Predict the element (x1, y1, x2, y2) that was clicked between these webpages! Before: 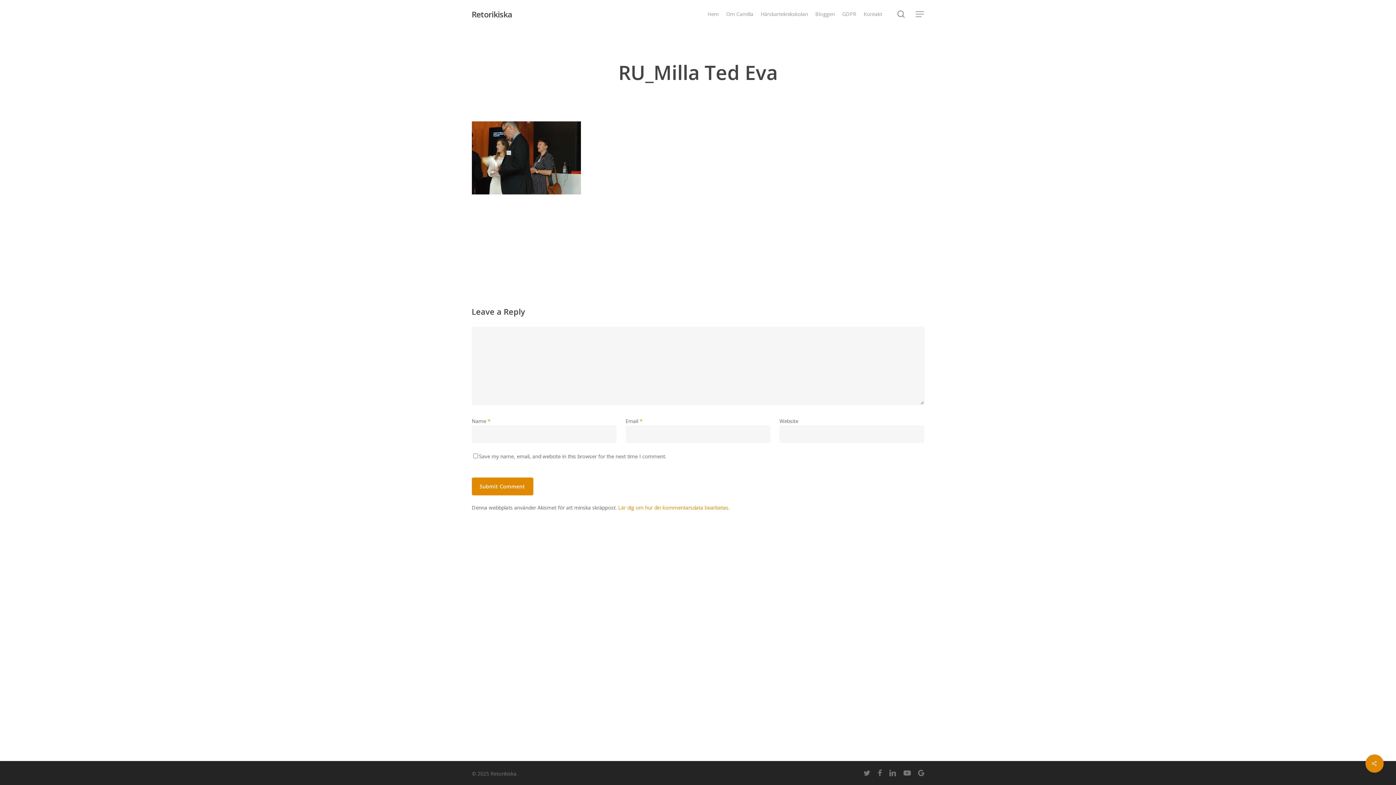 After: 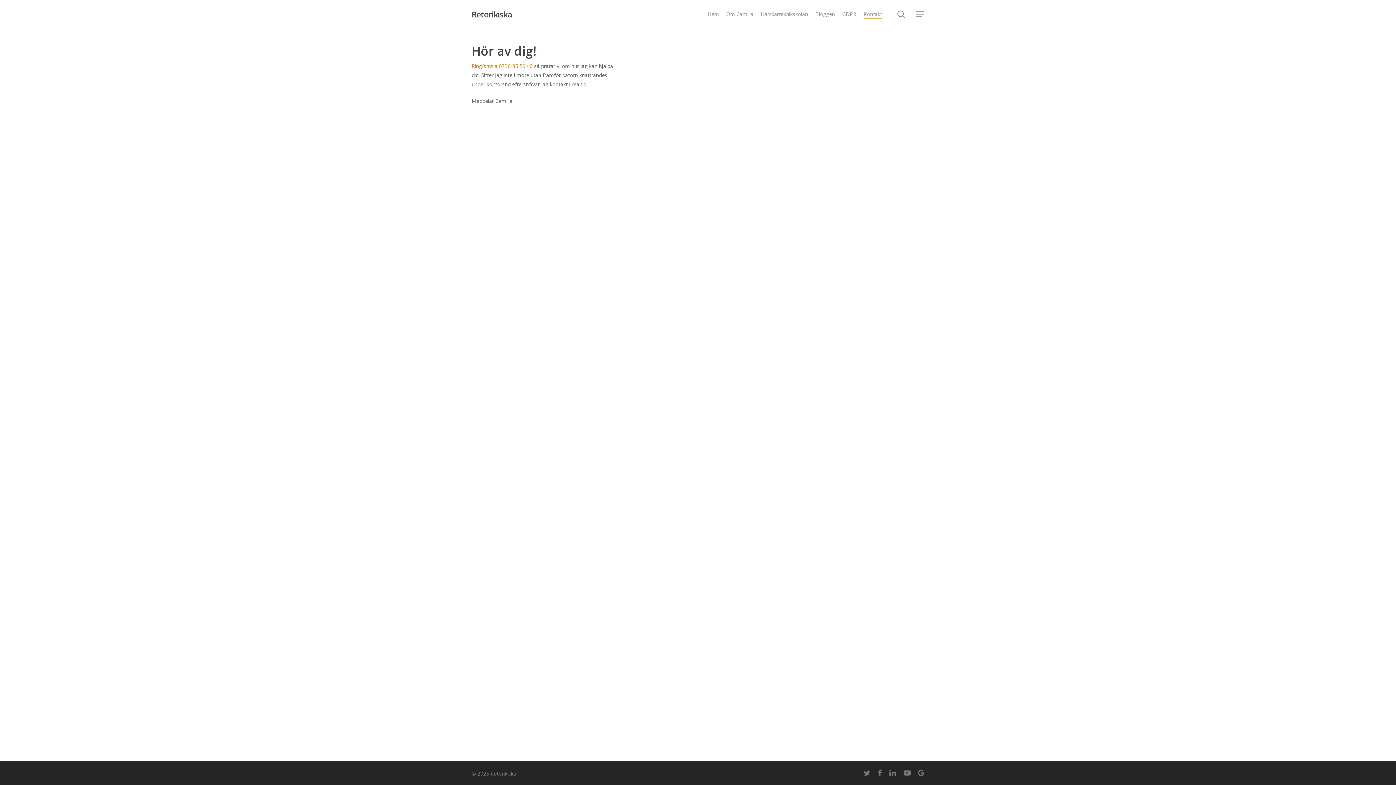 Action: bbox: (863, 10, 882, 17) label: Kontakt